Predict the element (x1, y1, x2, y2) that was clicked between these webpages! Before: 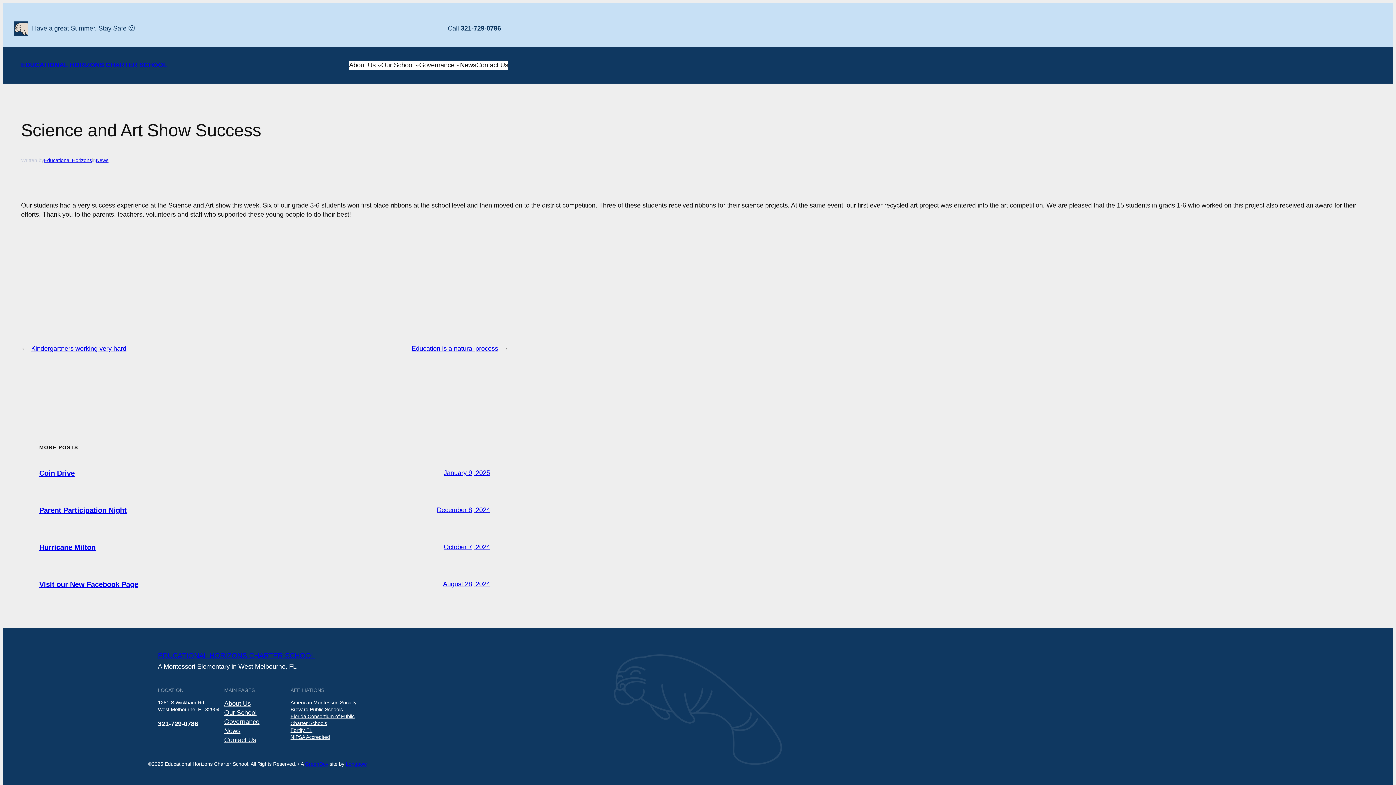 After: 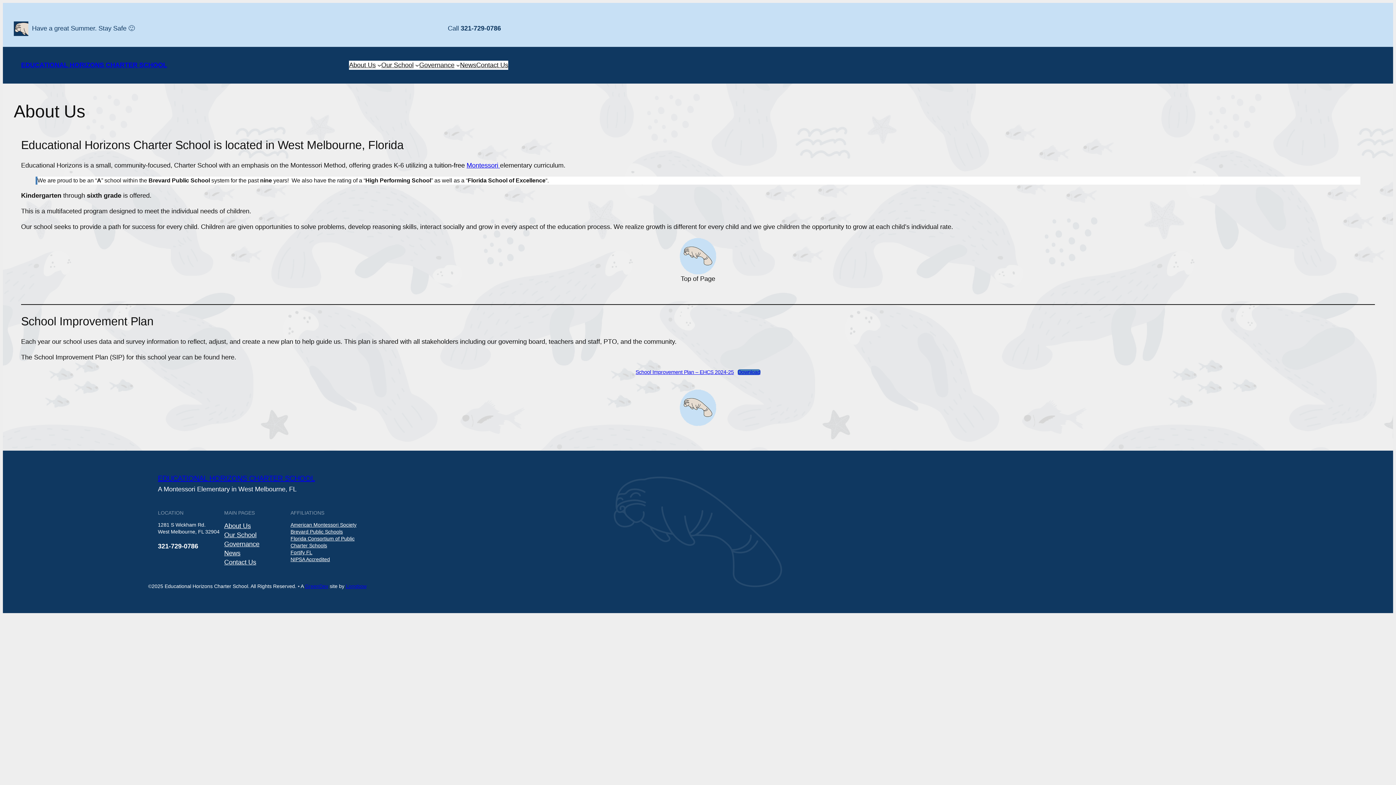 Action: label: About Us bbox: (224, 699, 250, 708)